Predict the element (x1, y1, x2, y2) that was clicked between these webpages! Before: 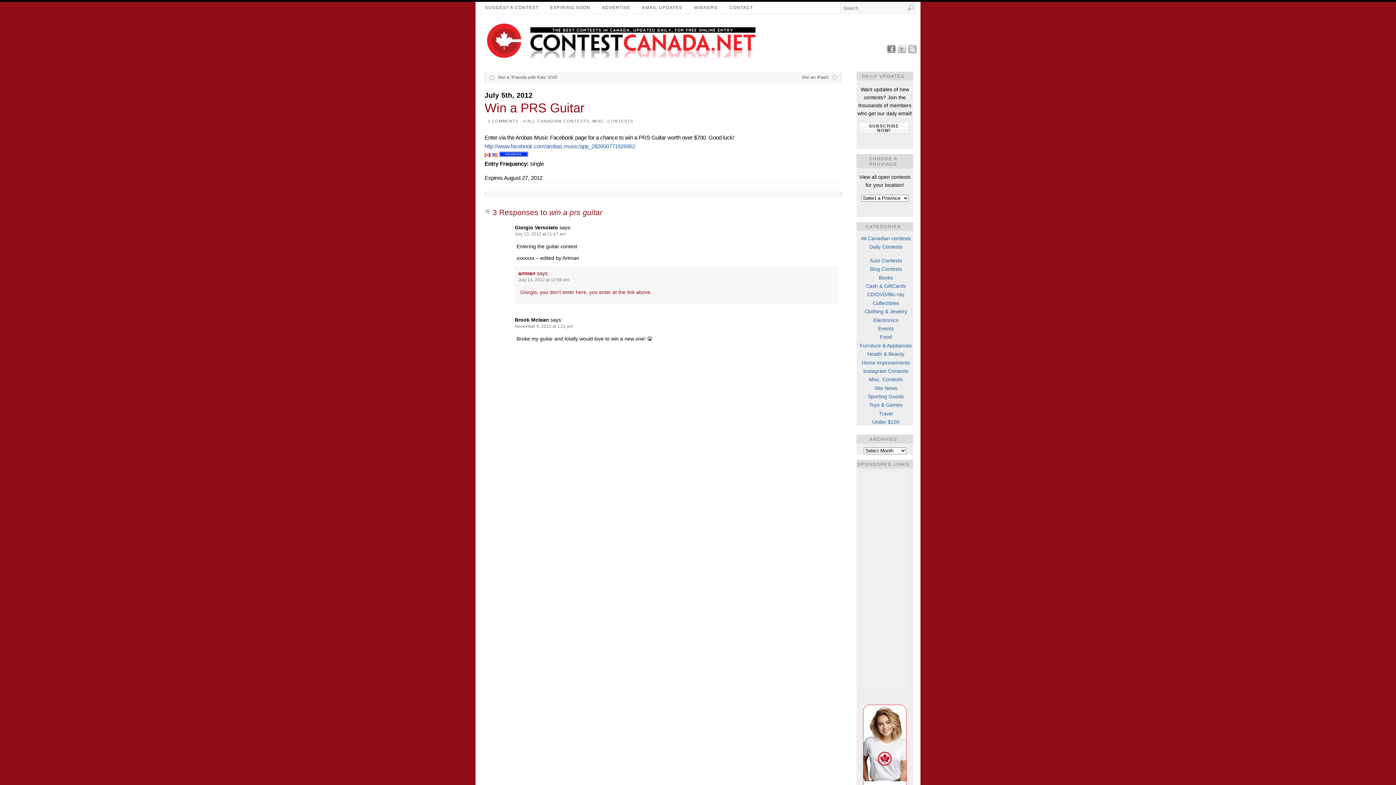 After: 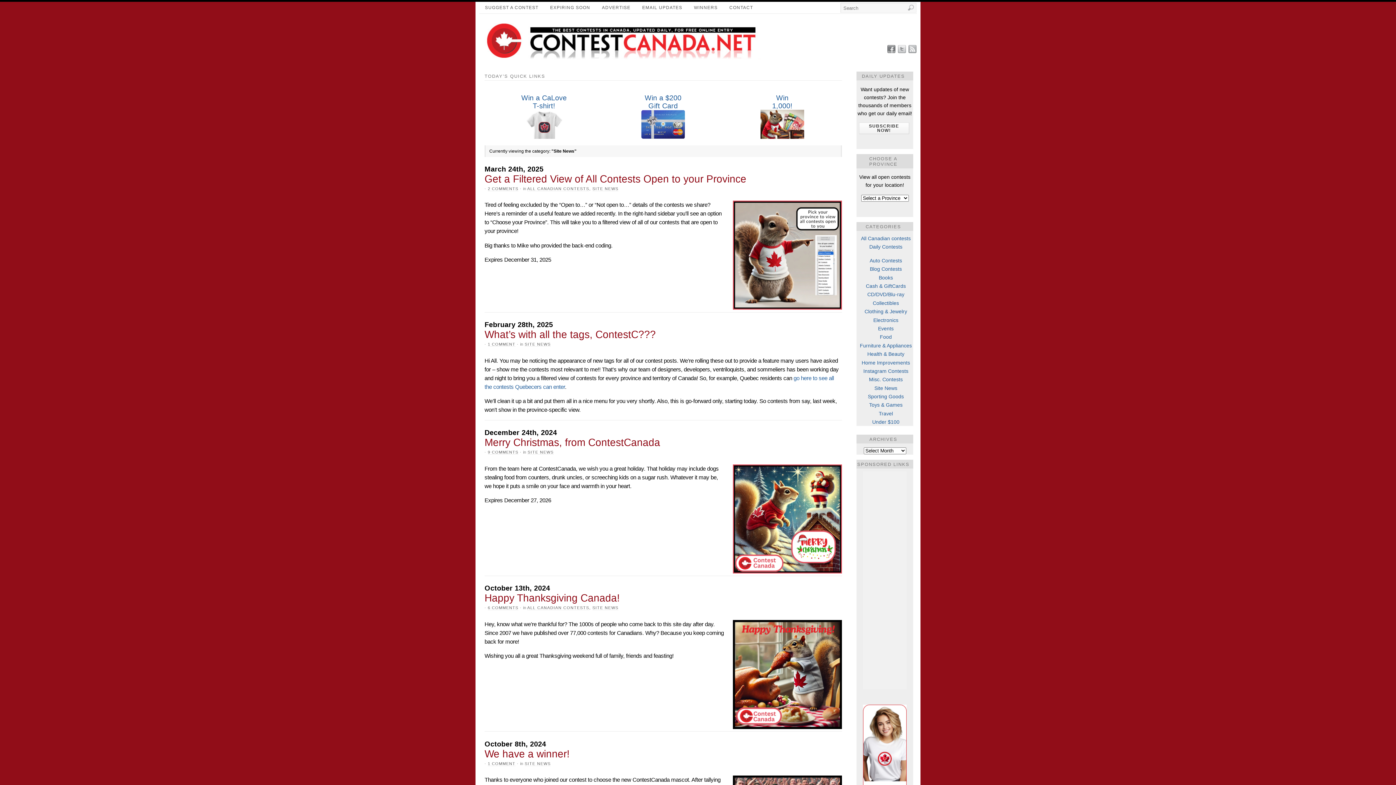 Action: label: Site News bbox: (874, 385, 897, 391)